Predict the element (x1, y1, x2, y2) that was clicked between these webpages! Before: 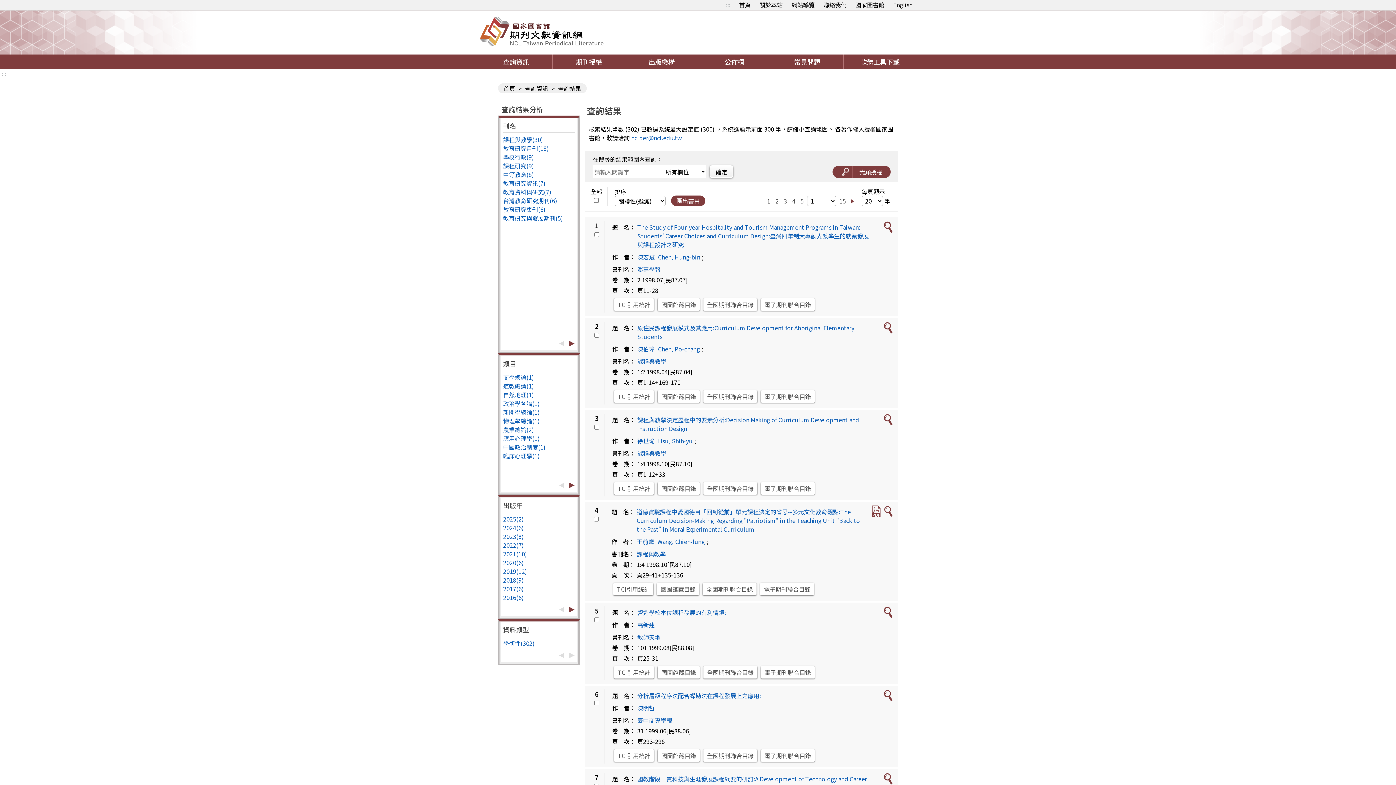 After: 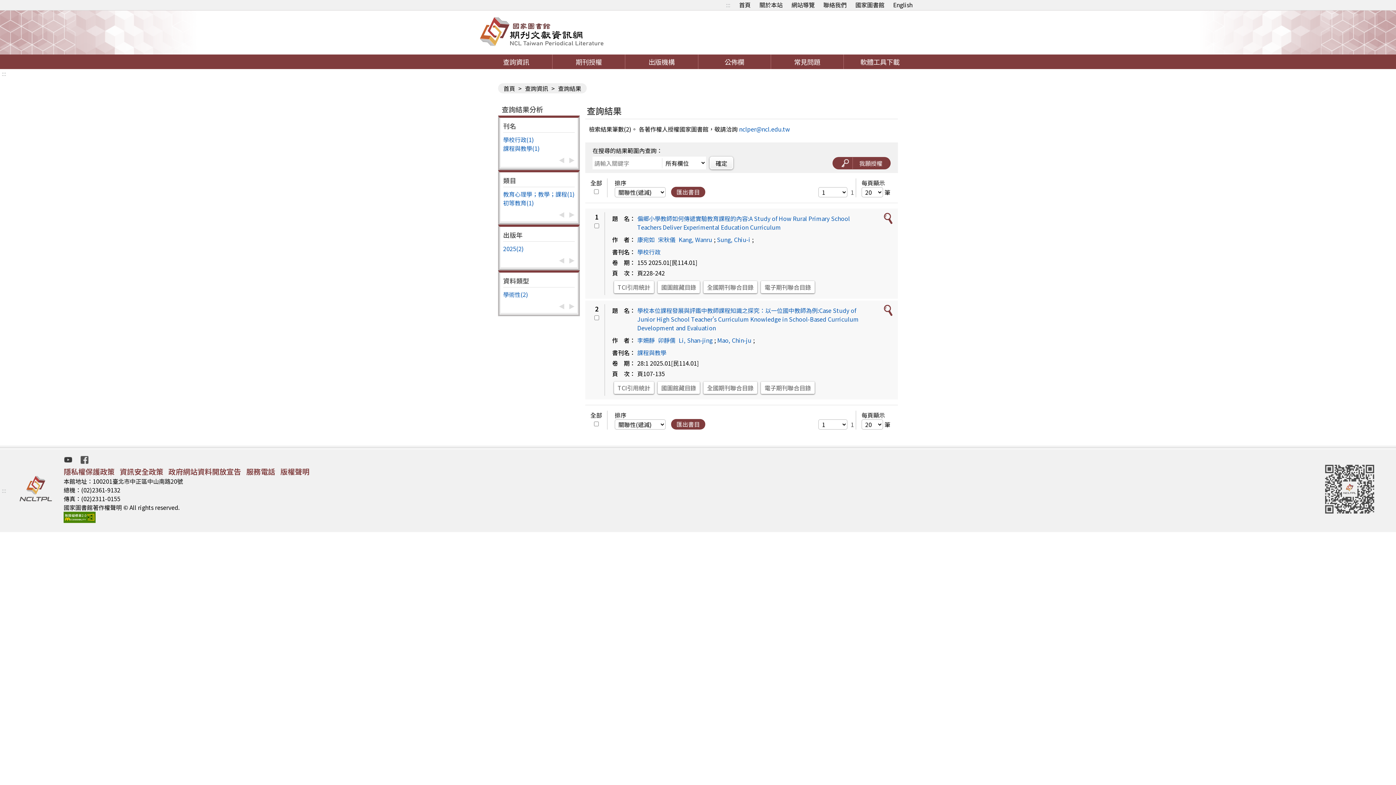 Action: bbox: (503, 514, 524, 523) label: 2025(2)